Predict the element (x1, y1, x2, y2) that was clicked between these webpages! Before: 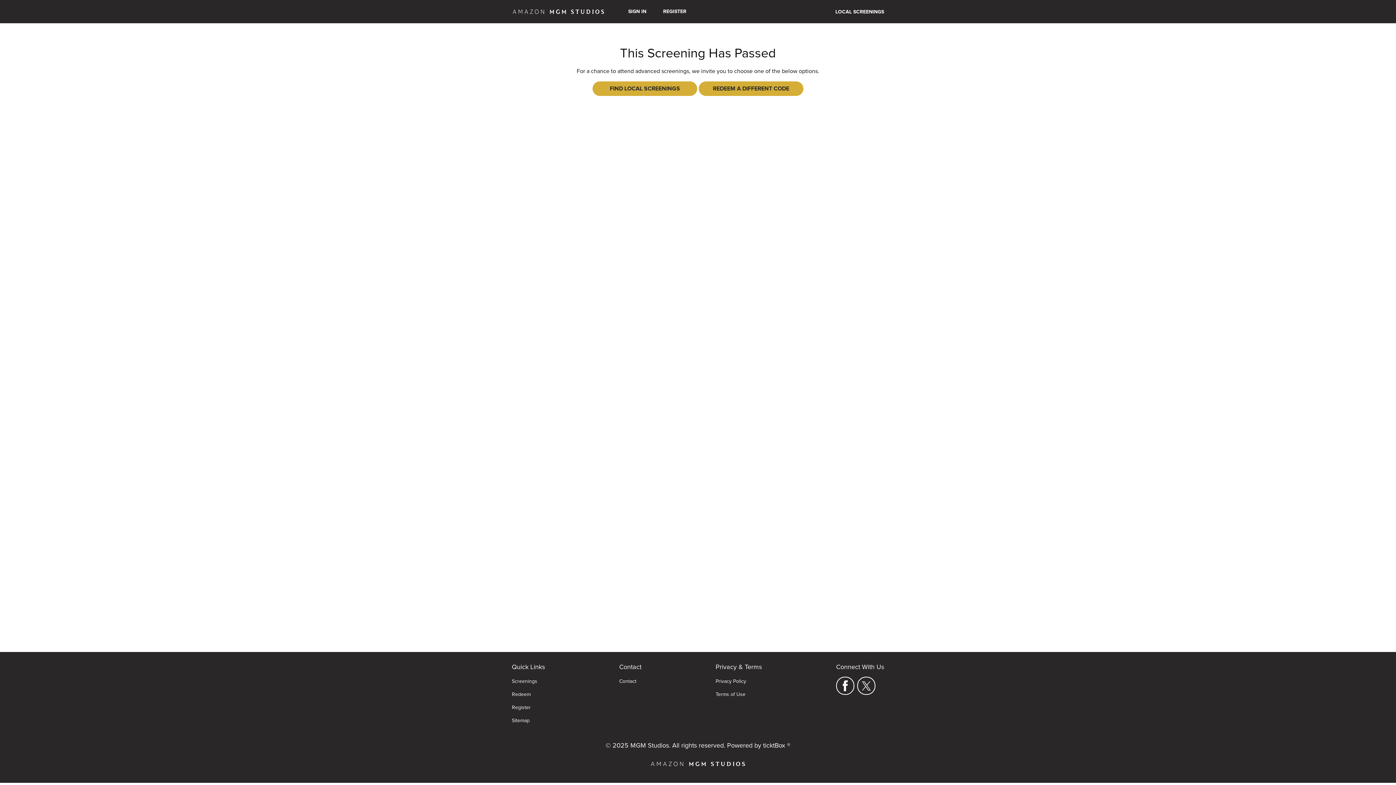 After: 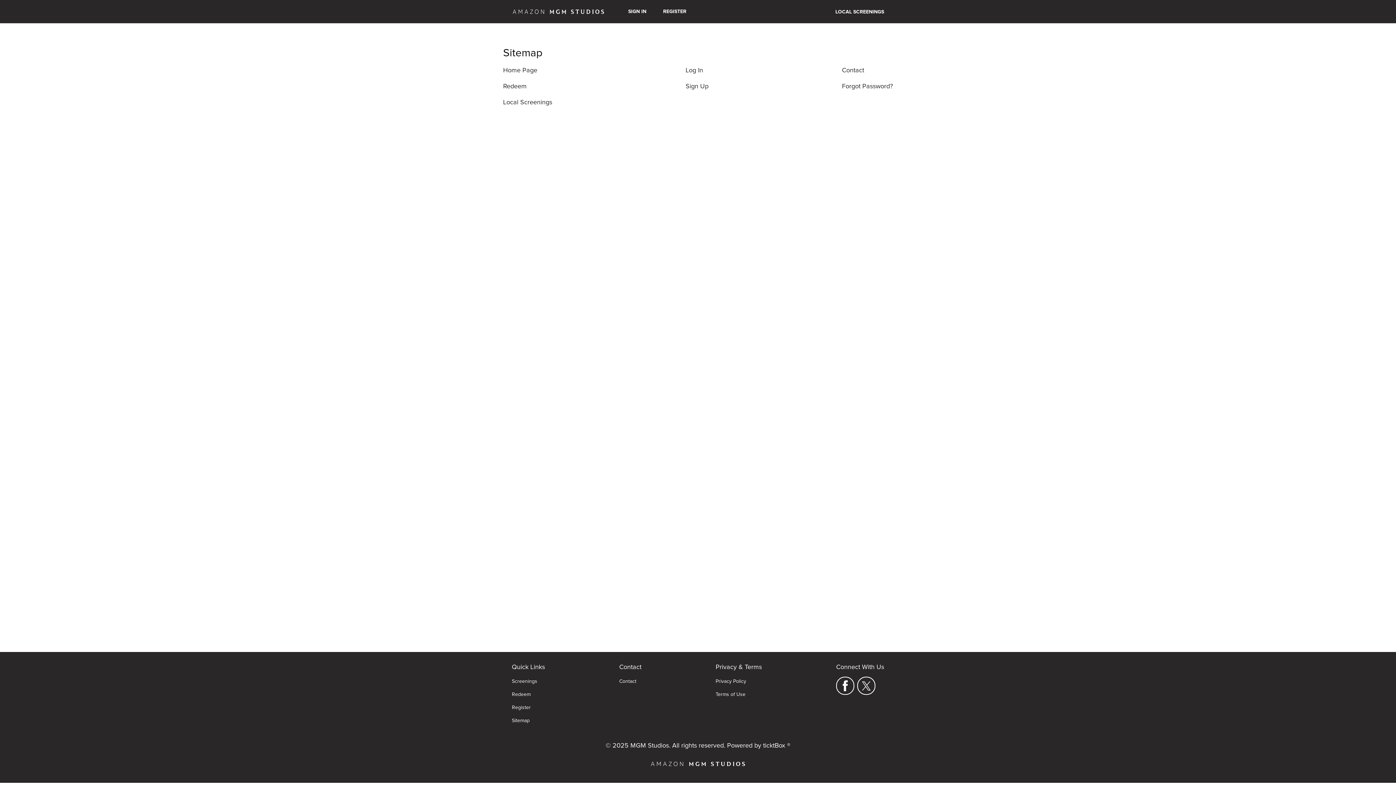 Action: label: Sitemap bbox: (512, 718, 529, 723)